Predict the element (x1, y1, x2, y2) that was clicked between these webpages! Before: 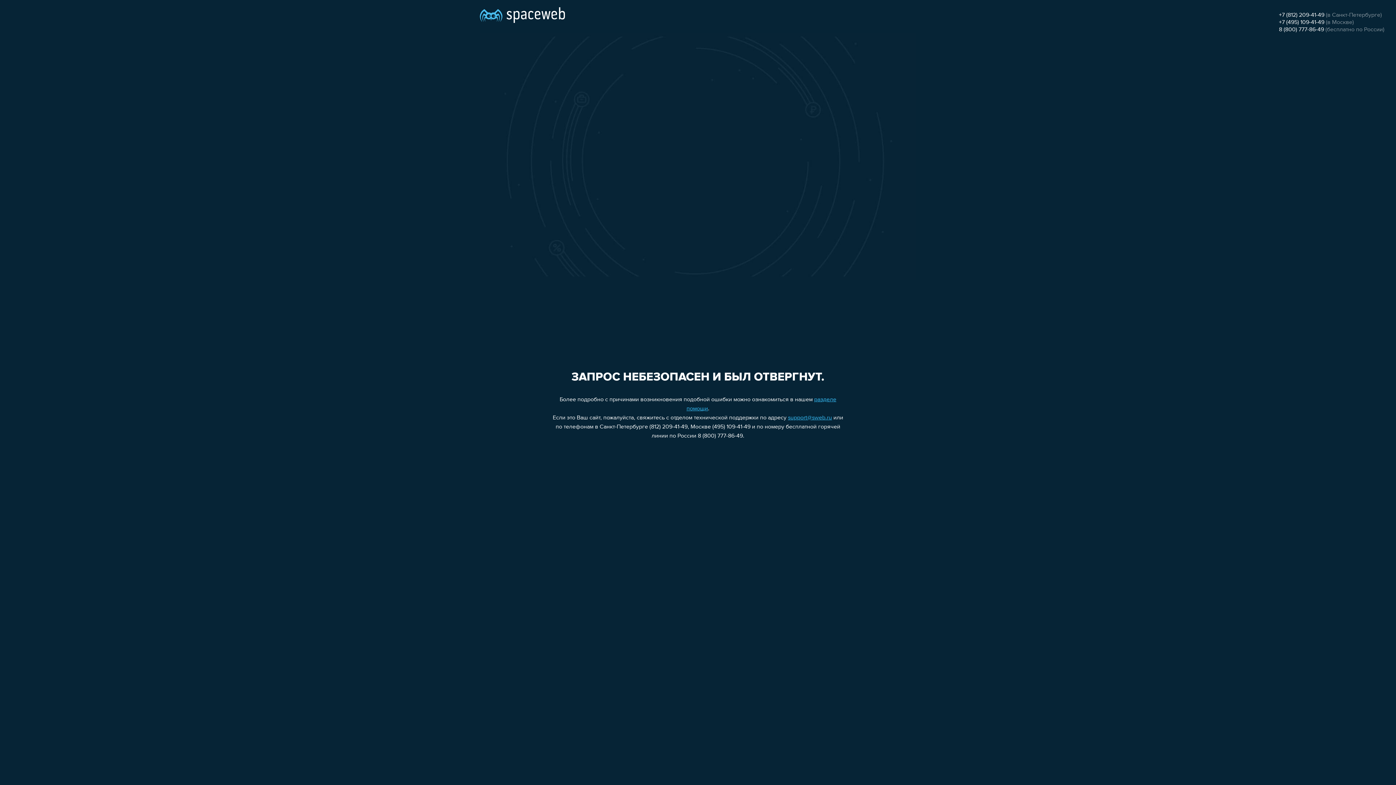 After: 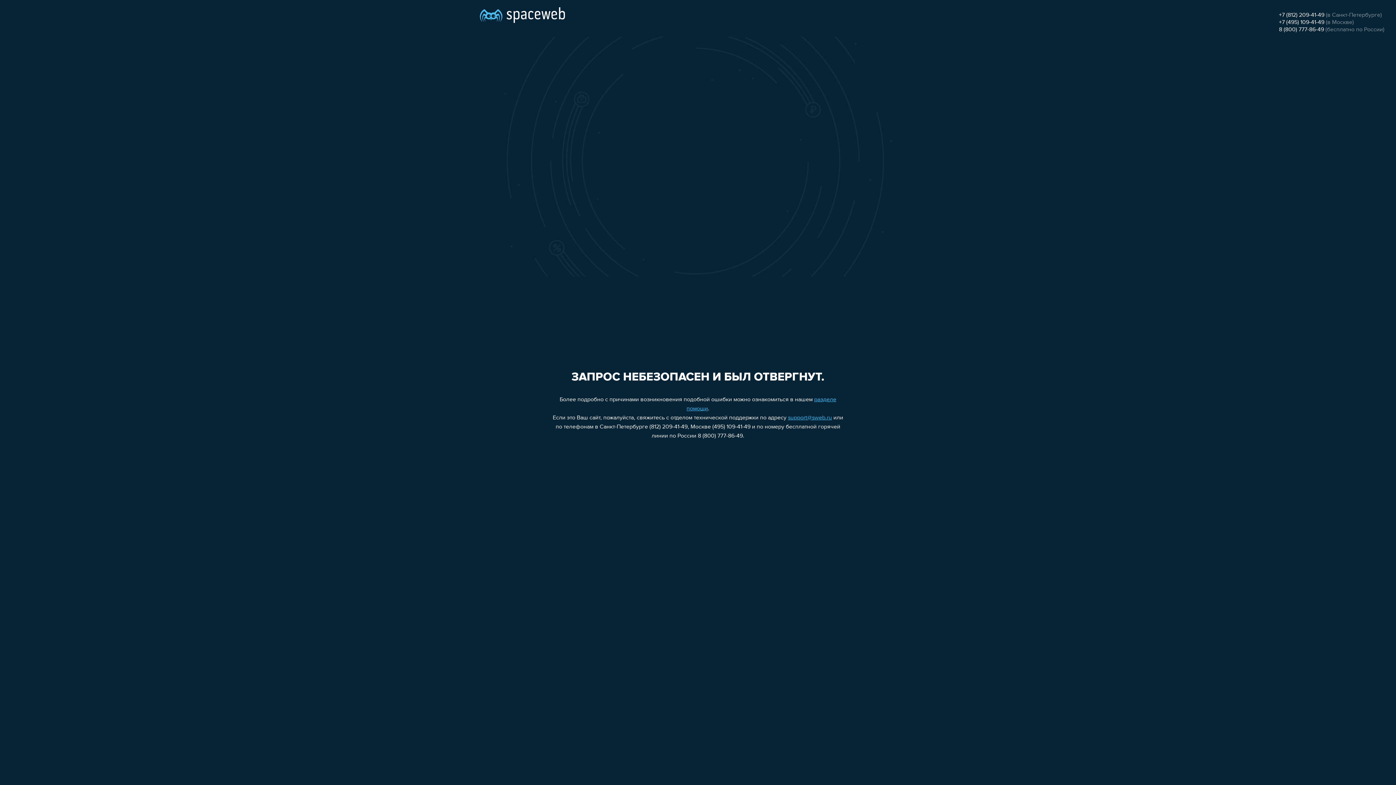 Action: label: +7 (812) 209-41-49 bbox: (1279, 12, 1324, 18)